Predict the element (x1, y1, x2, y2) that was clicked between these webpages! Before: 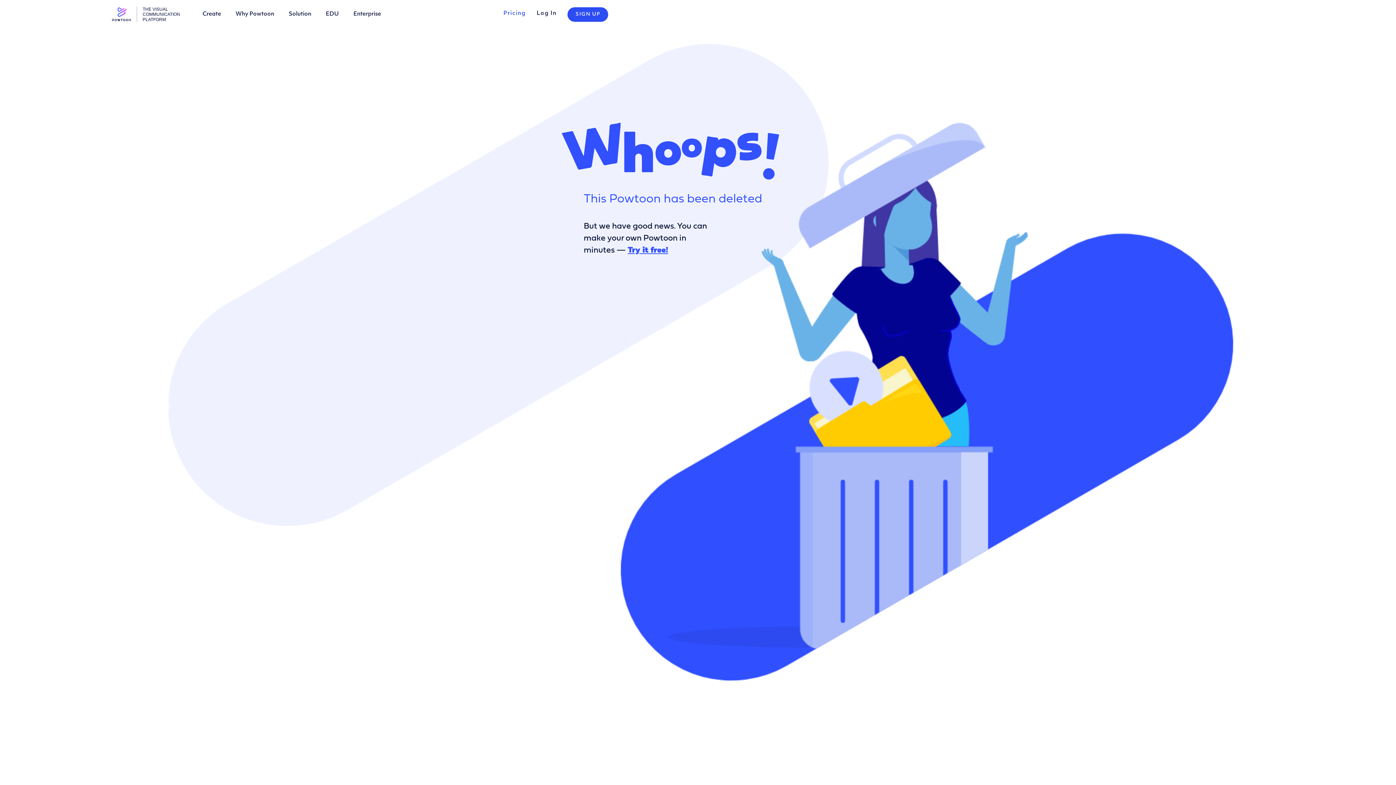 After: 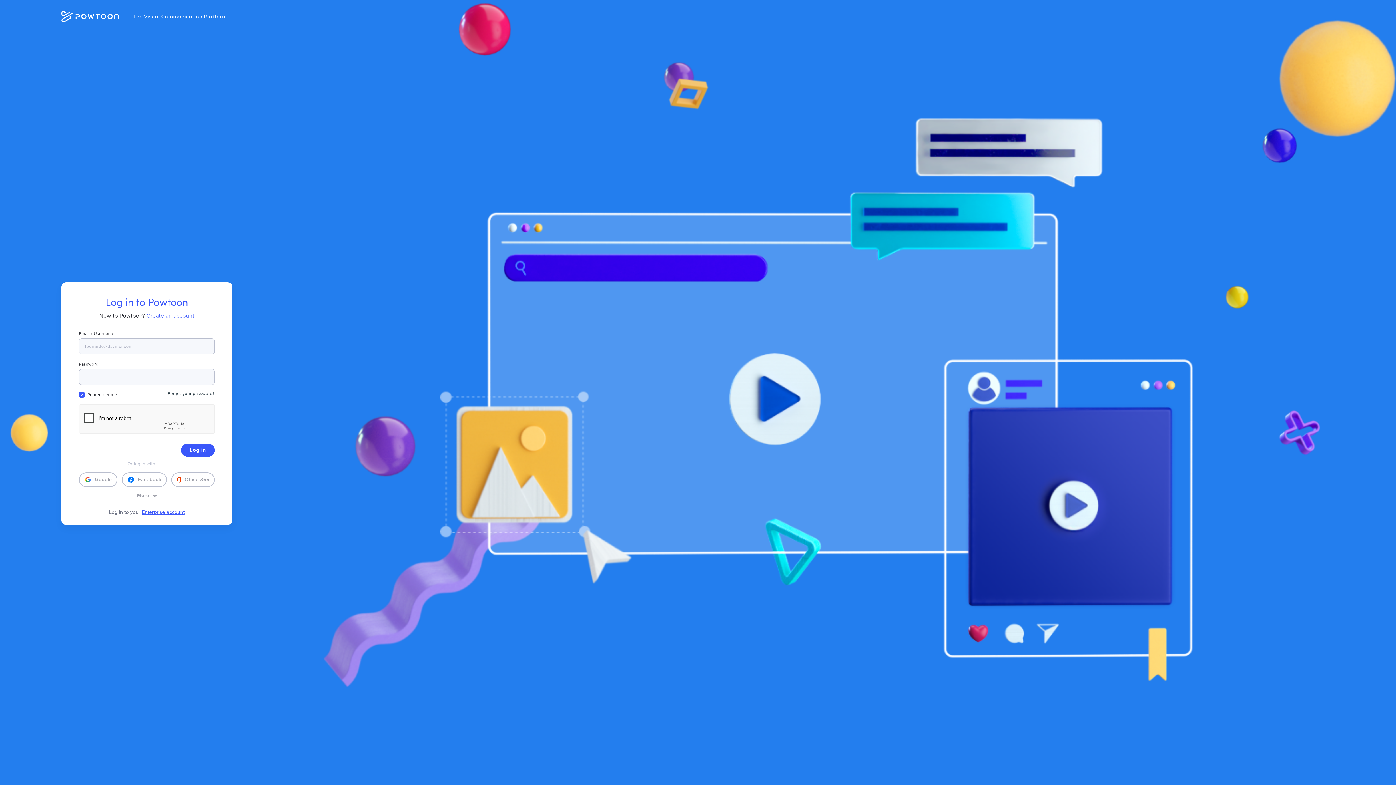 Action: bbox: (536, 0, 556, 27) label: Log In